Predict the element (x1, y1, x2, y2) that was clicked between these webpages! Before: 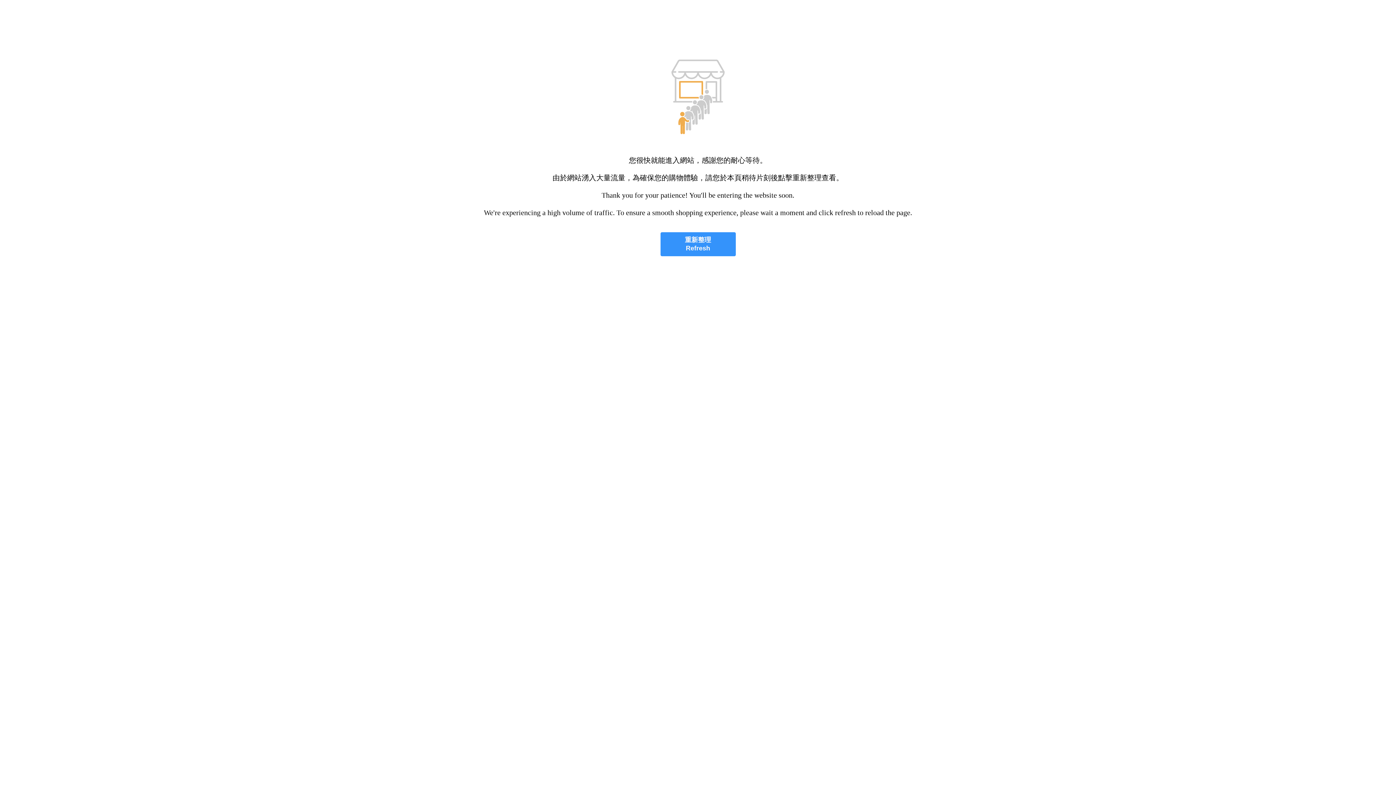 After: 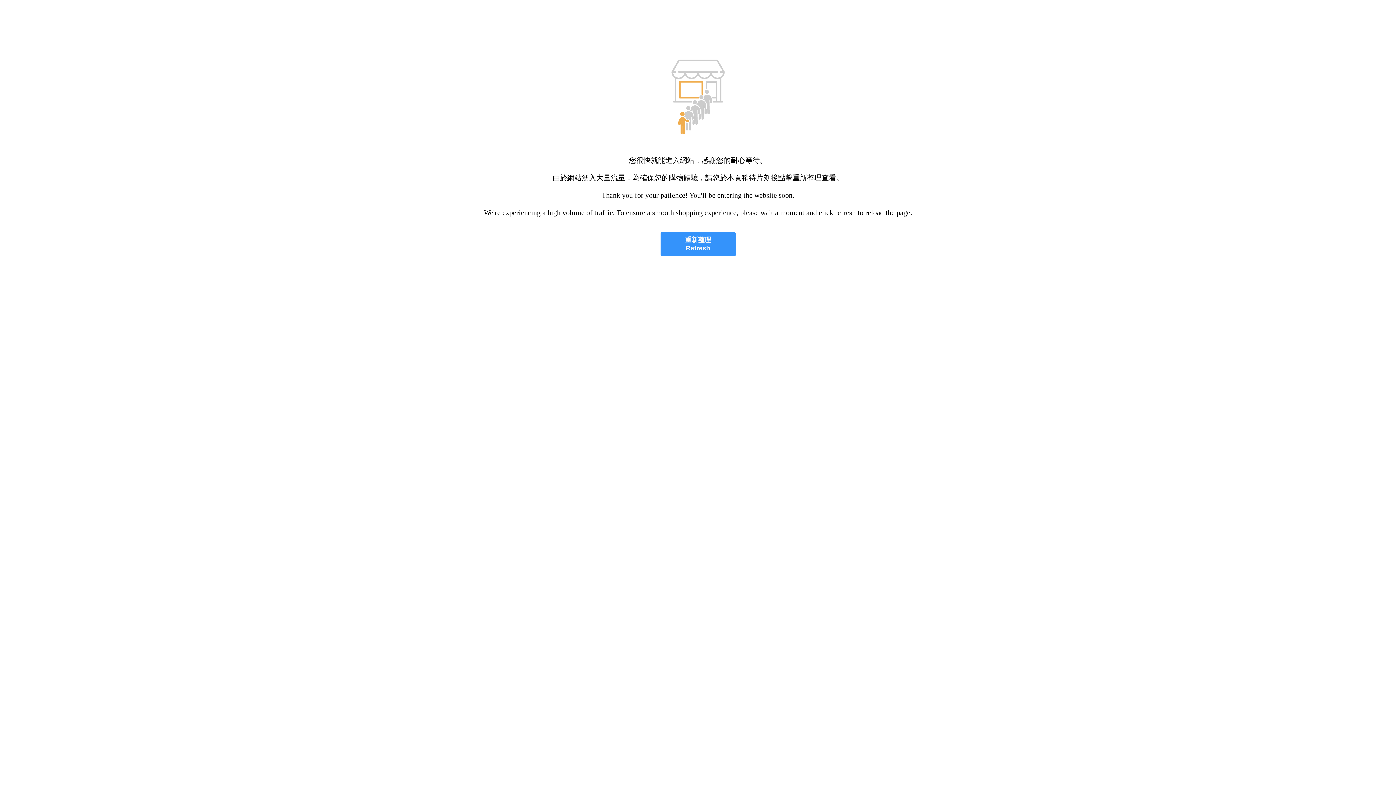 Action: bbox: (660, 232, 735, 256) label: 重新整理
Refresh